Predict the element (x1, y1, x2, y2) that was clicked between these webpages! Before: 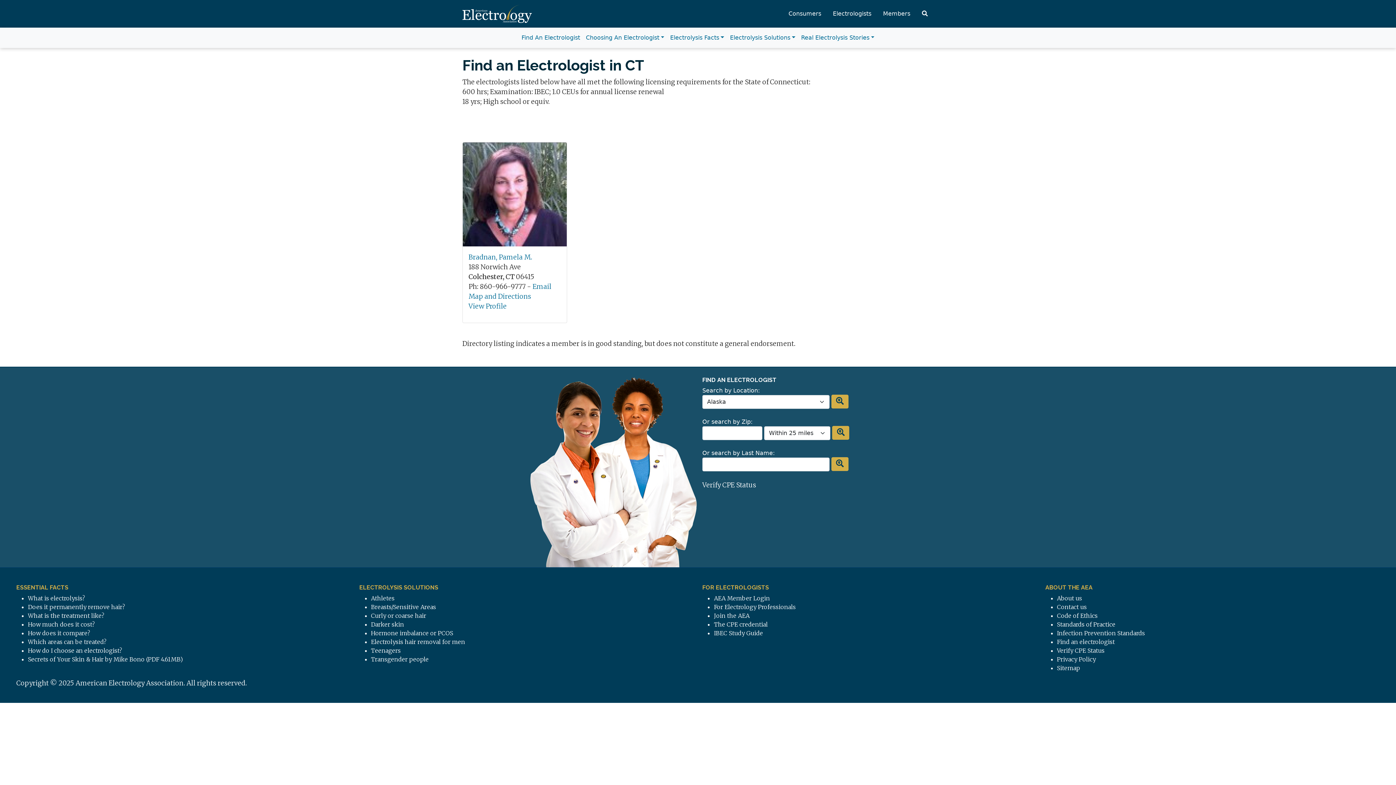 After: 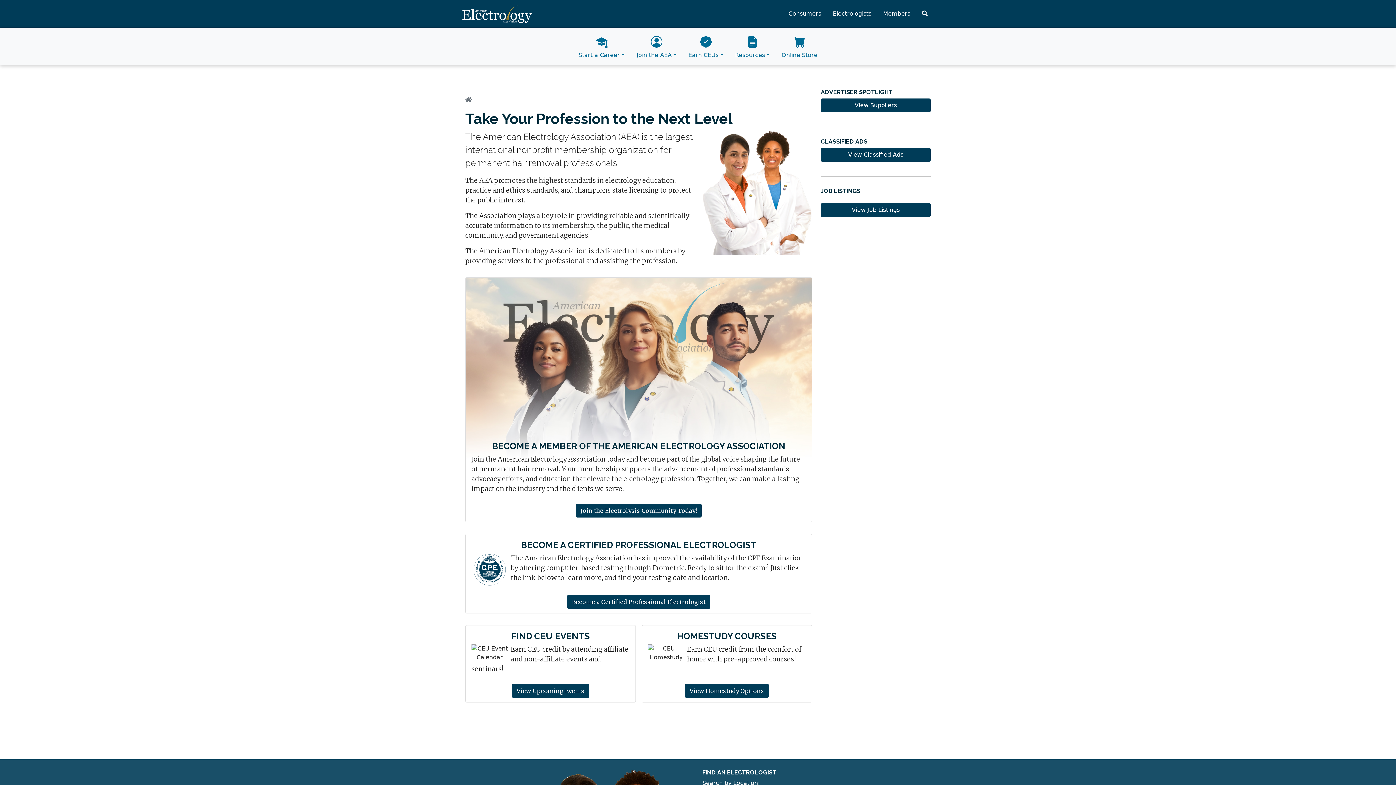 Action: bbox: (714, 595, 770, 602) label: AEA Member Login